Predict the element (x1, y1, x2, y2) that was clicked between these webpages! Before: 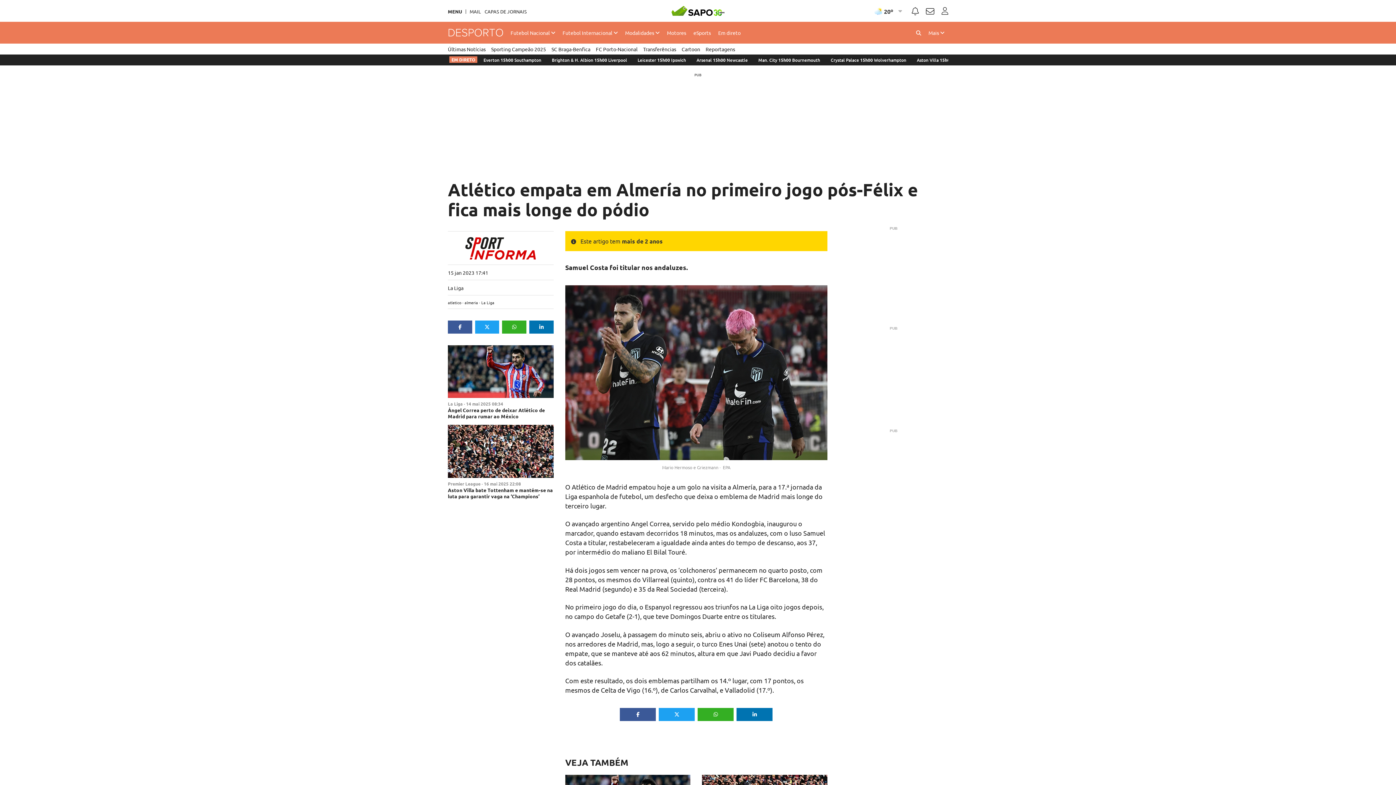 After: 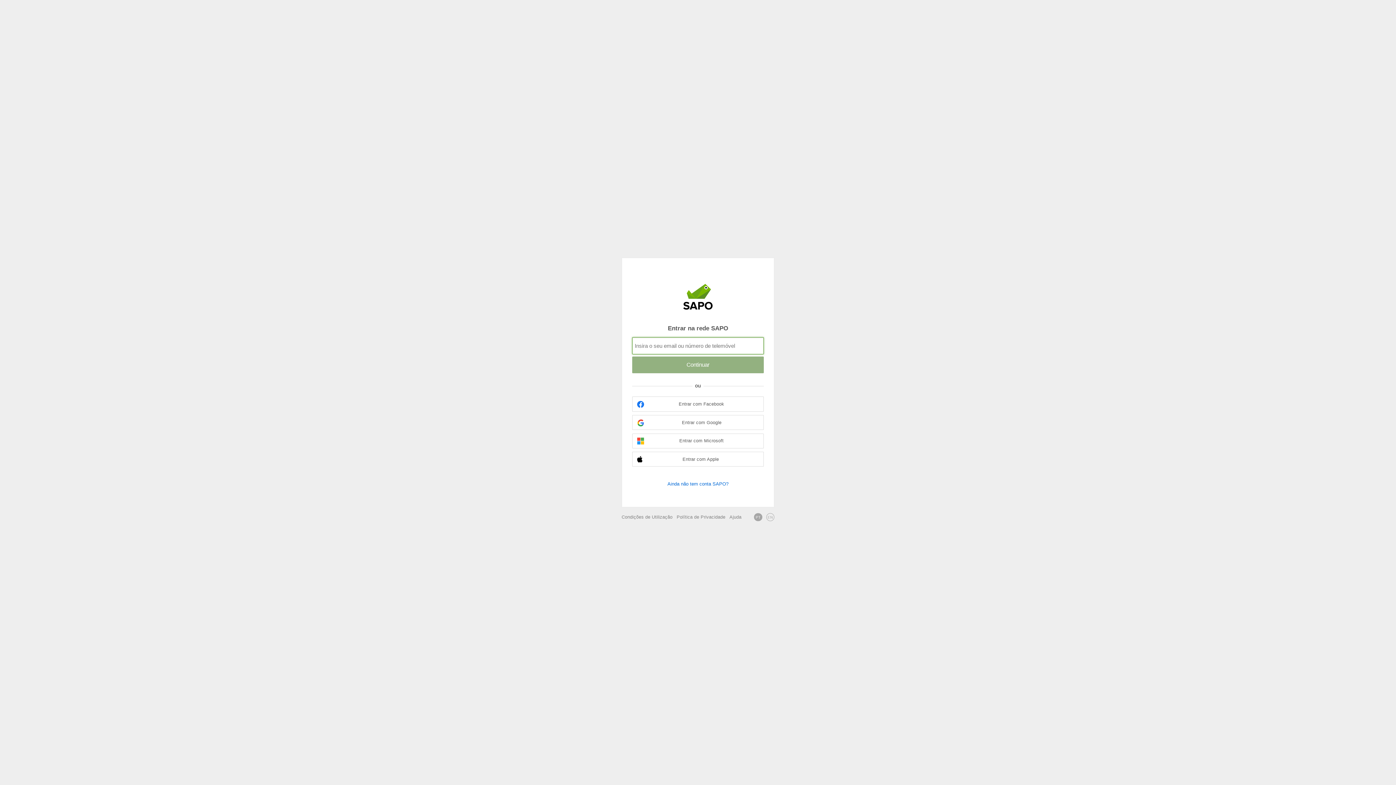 Action: bbox: (941, 7, 948, 14) label: Autenticar